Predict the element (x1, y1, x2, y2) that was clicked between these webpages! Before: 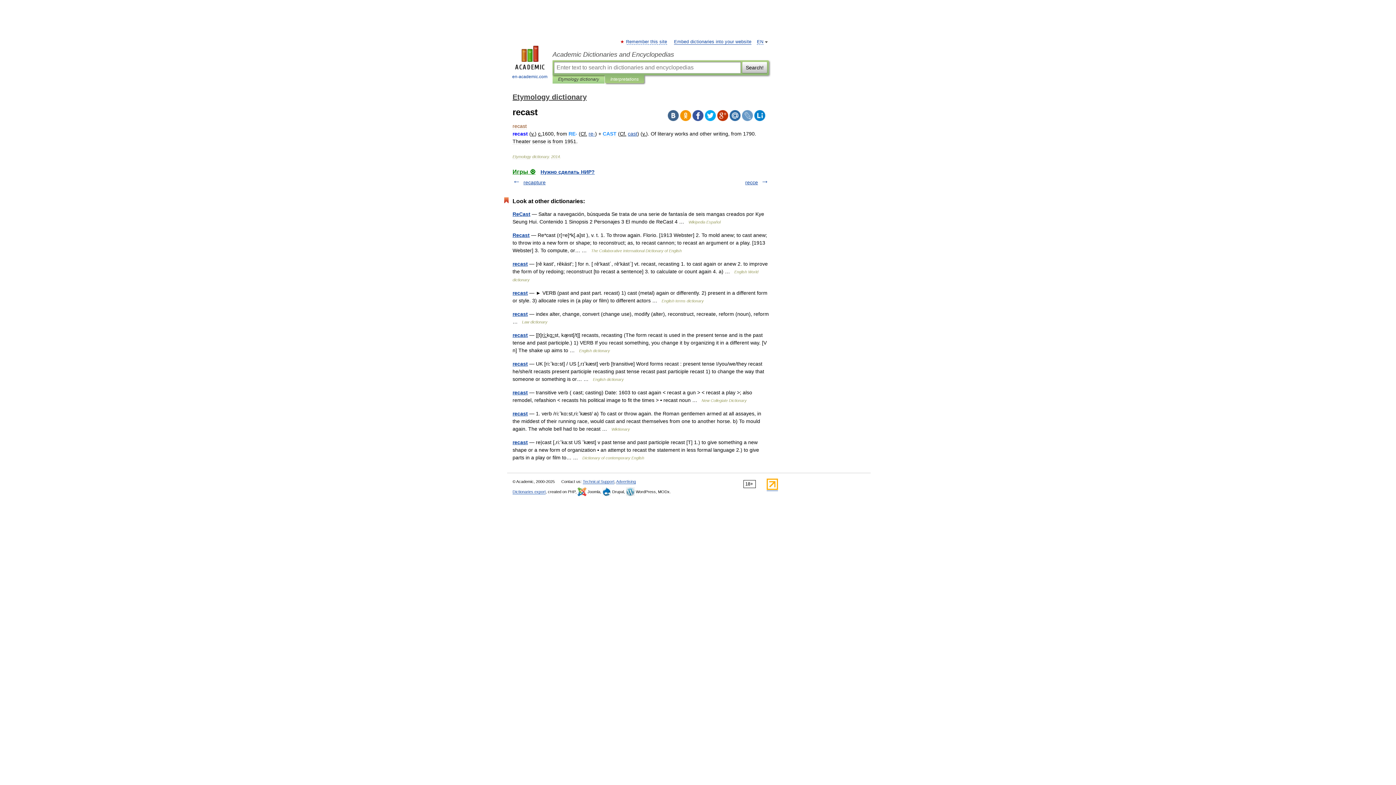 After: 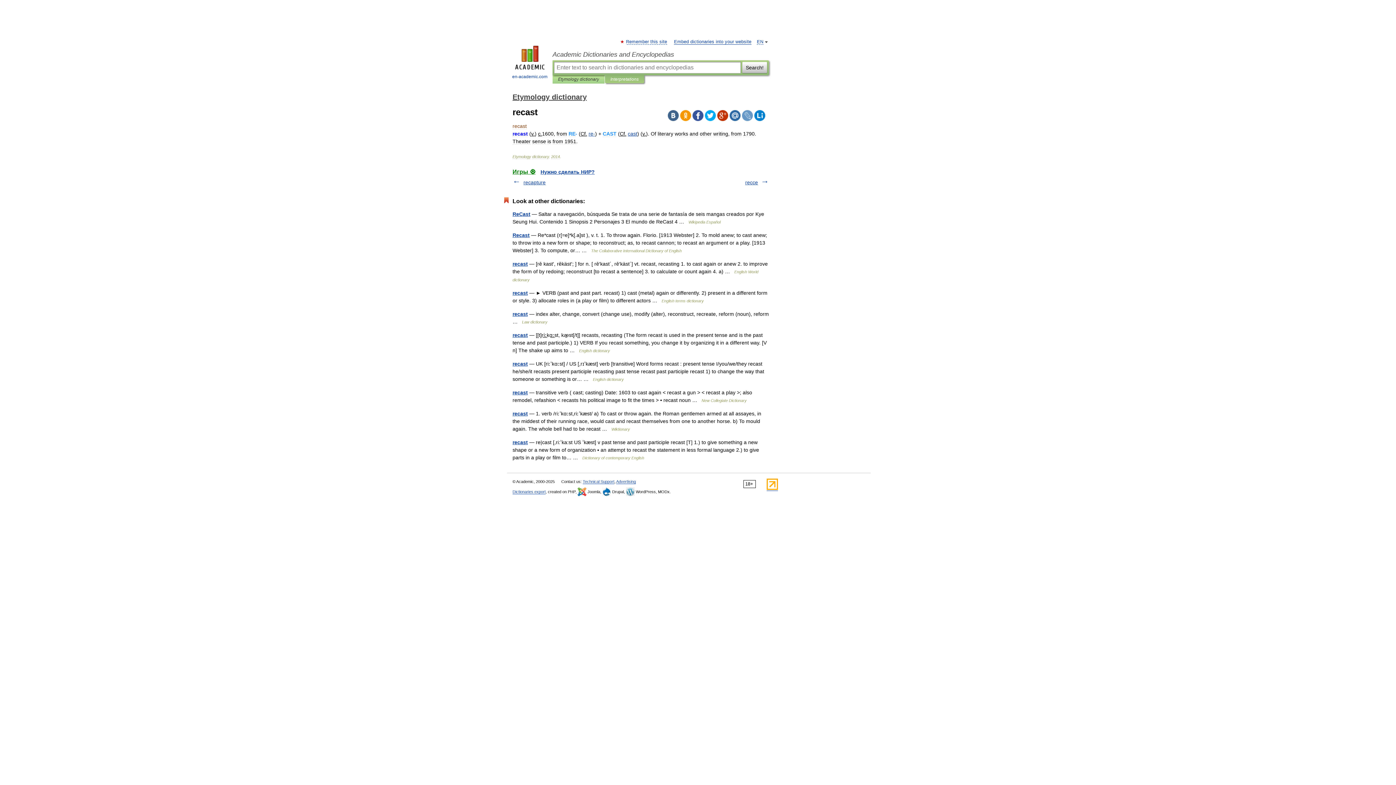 Action: bbox: (705, 110, 716, 121)